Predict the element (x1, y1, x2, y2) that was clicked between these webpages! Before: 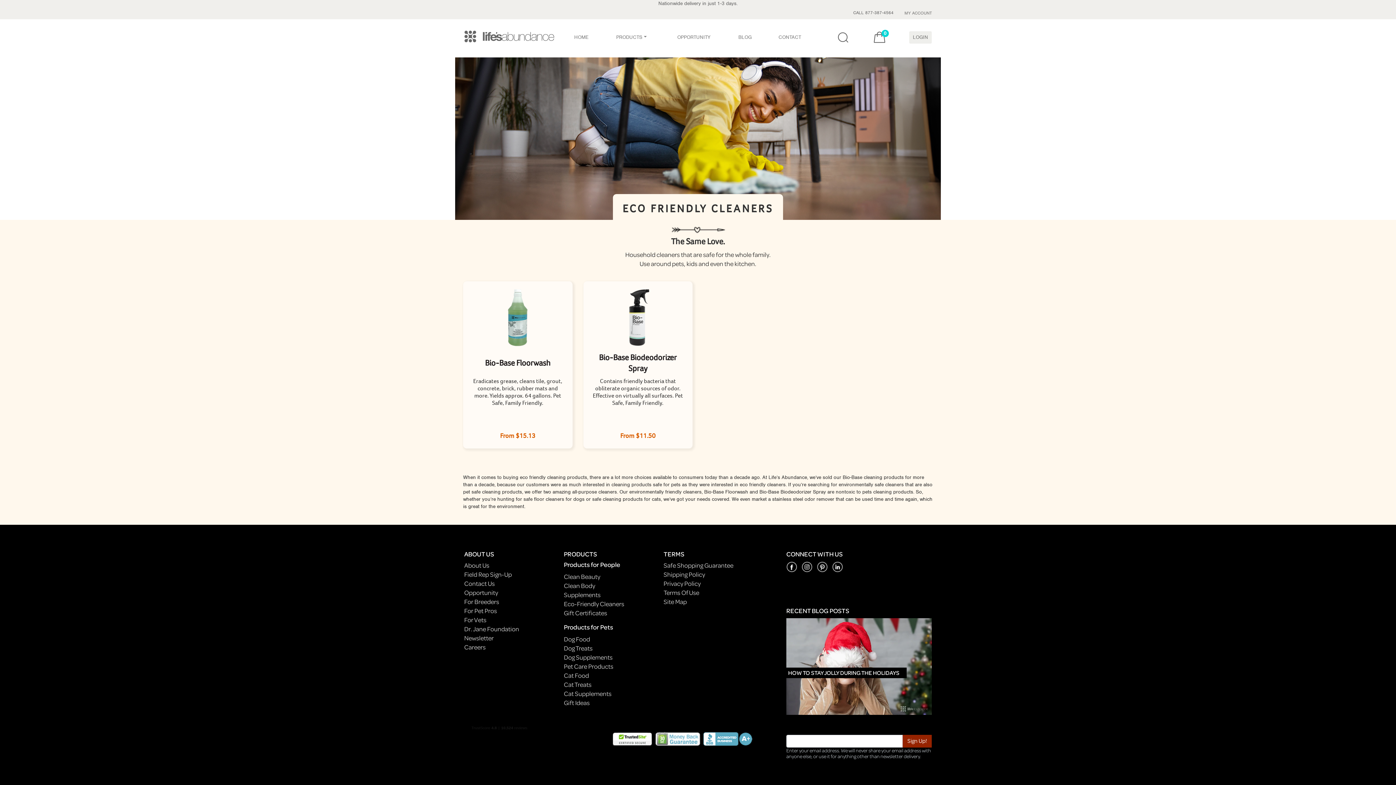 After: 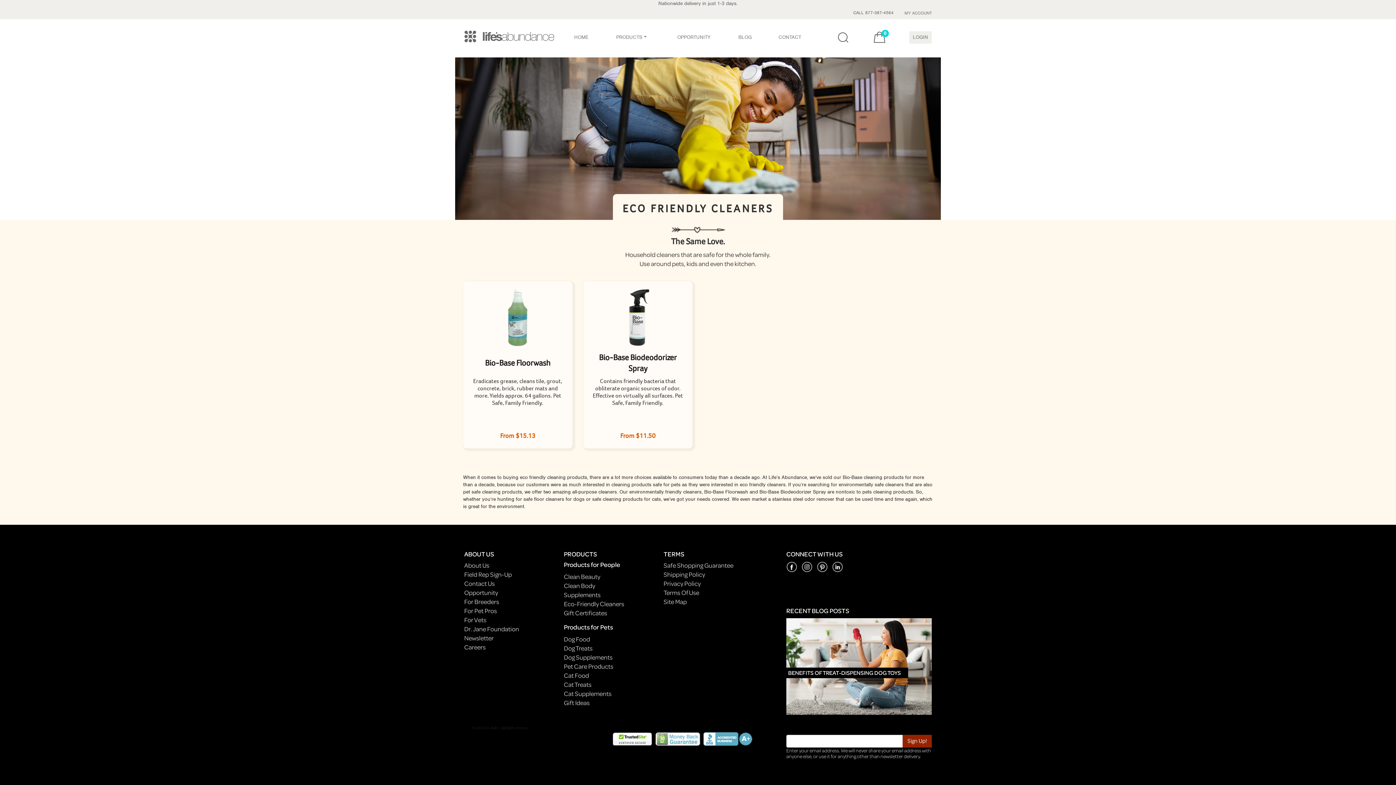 Action: bbox: (564, 599, 624, 608) label: Eco-Friendly Cleaners